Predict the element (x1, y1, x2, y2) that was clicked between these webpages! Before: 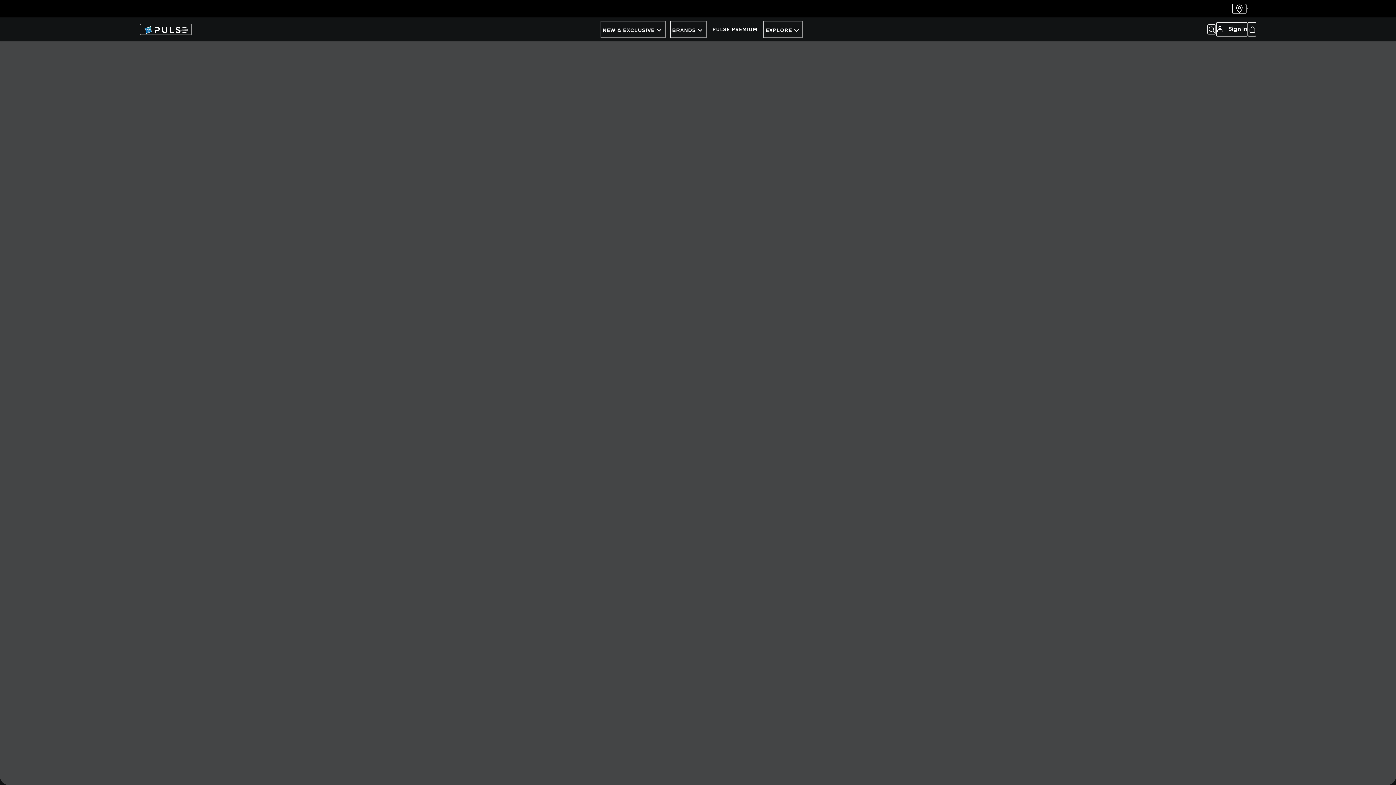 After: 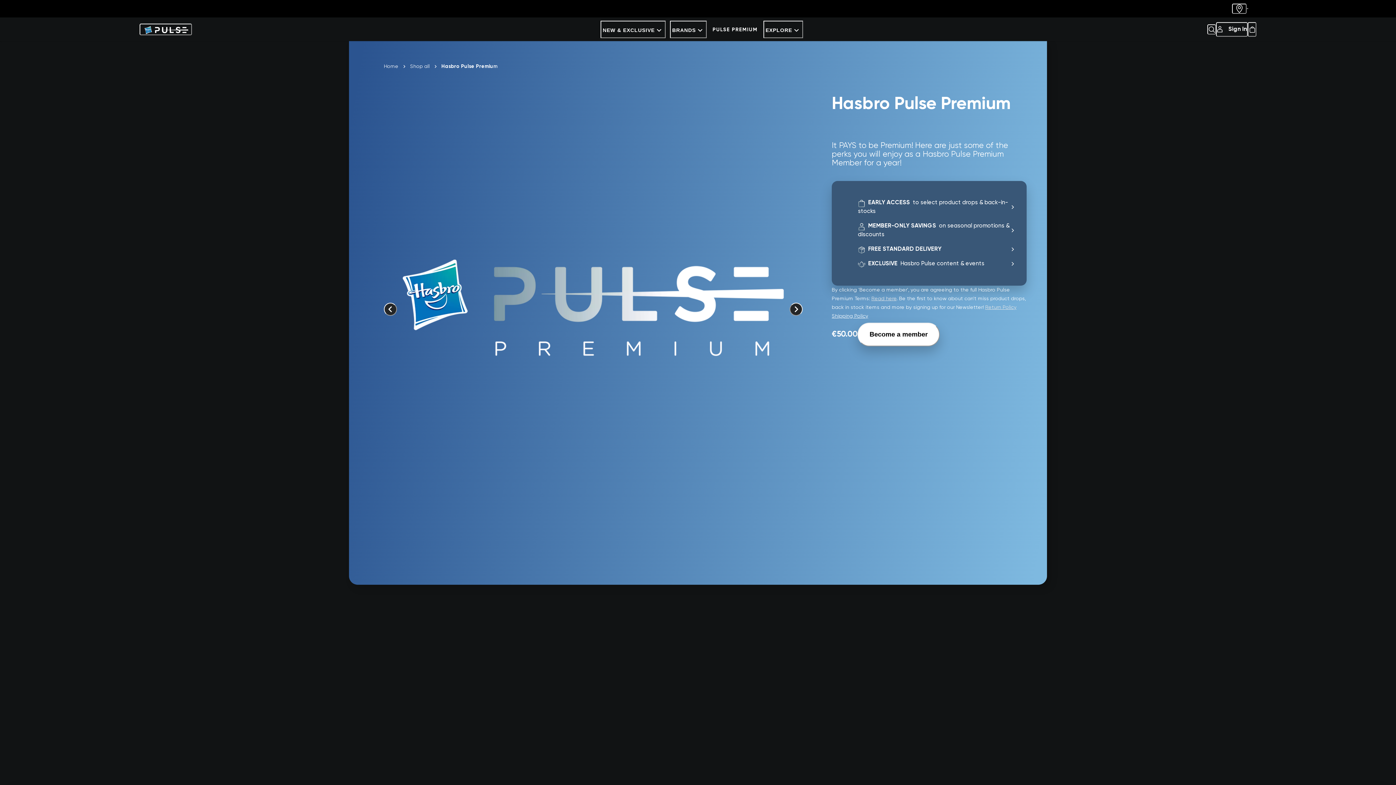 Action: bbox: (711, 21, 759, 36) label: PULSE PREMIUM